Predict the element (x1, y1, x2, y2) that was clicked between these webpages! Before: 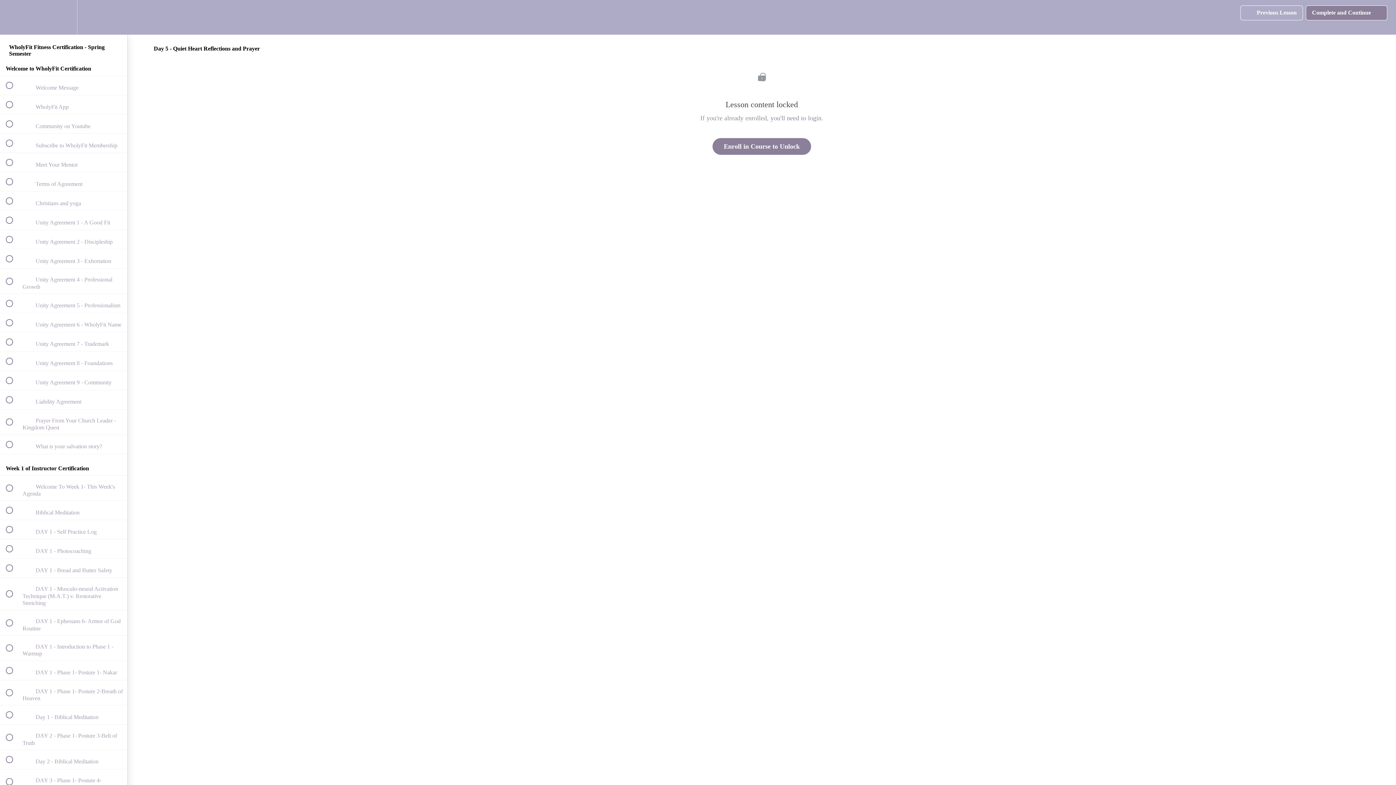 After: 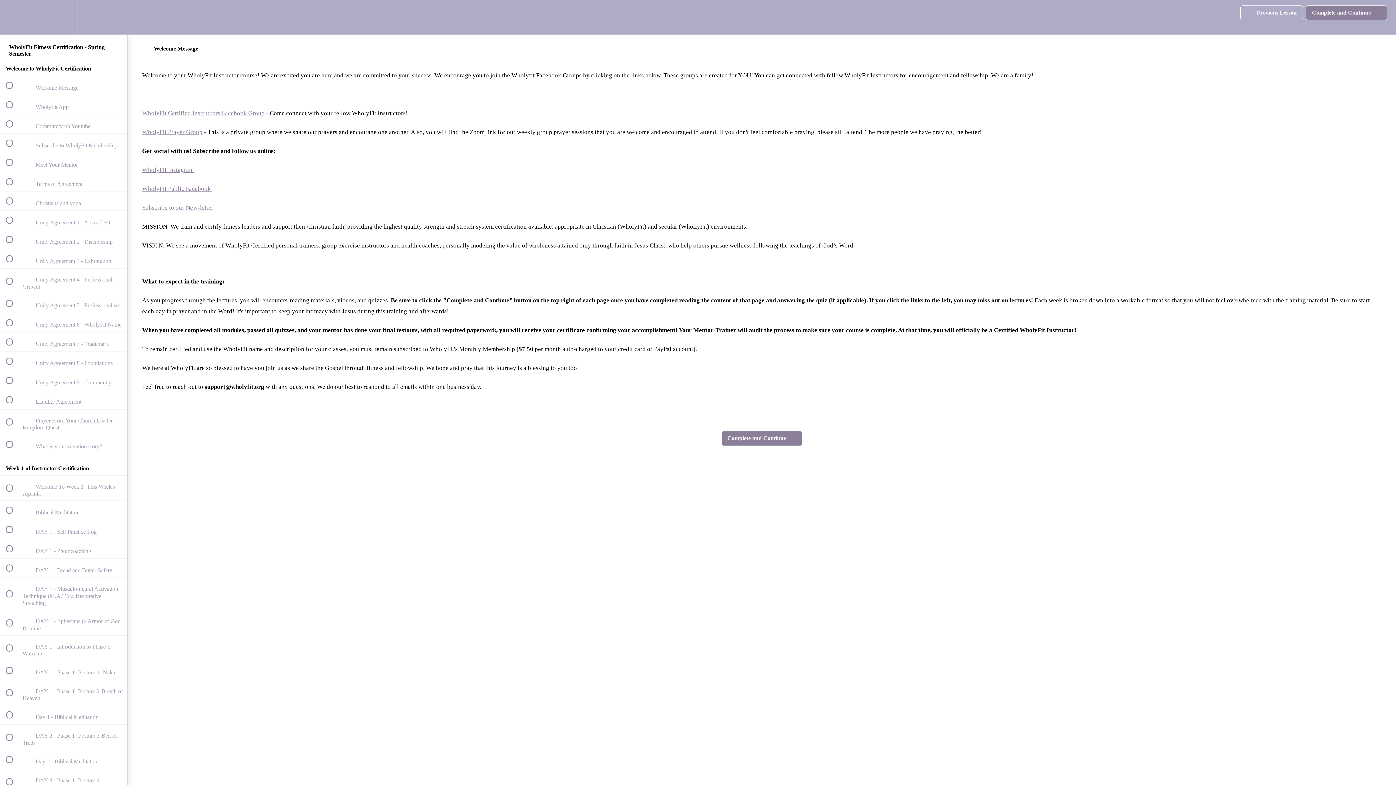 Action: label:  
 Welcome Message bbox: (0, 76, 127, 95)